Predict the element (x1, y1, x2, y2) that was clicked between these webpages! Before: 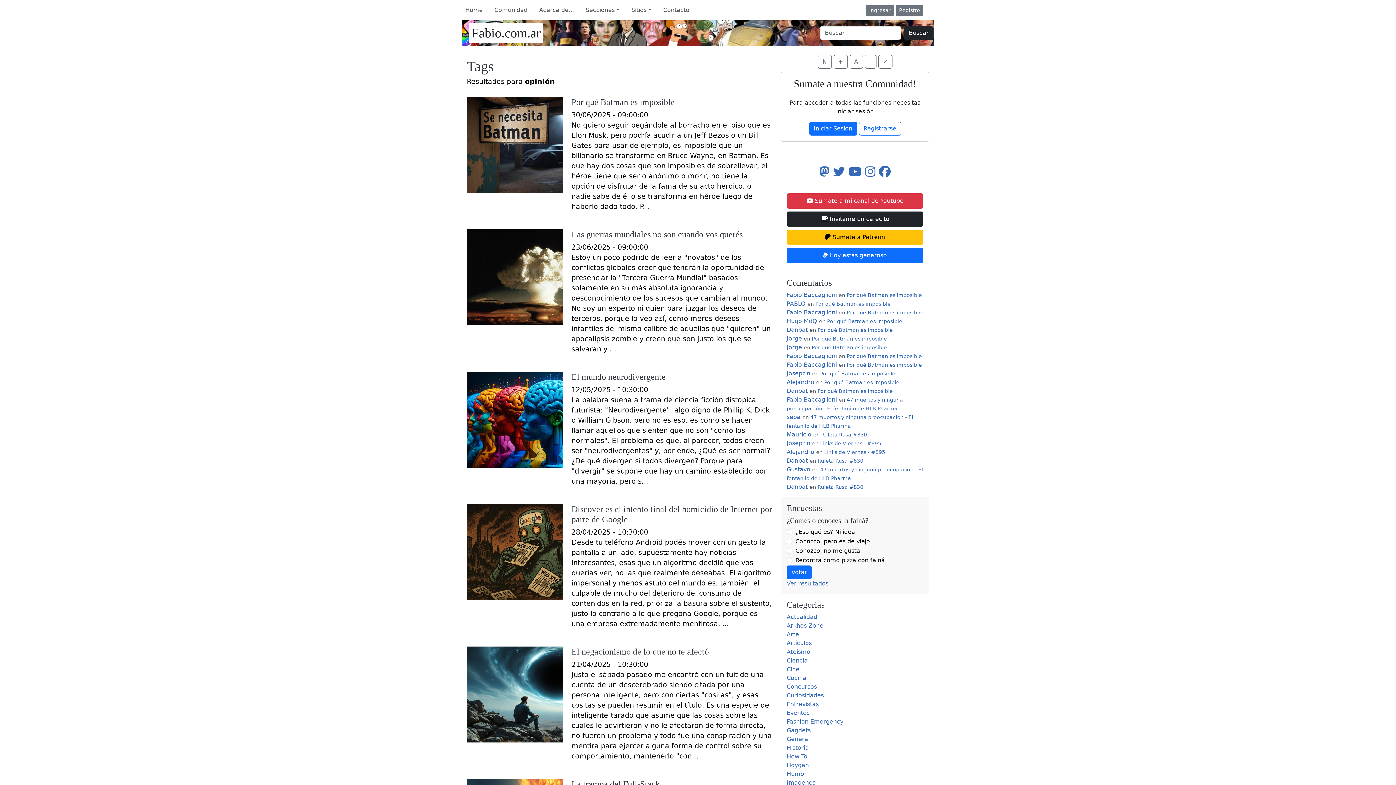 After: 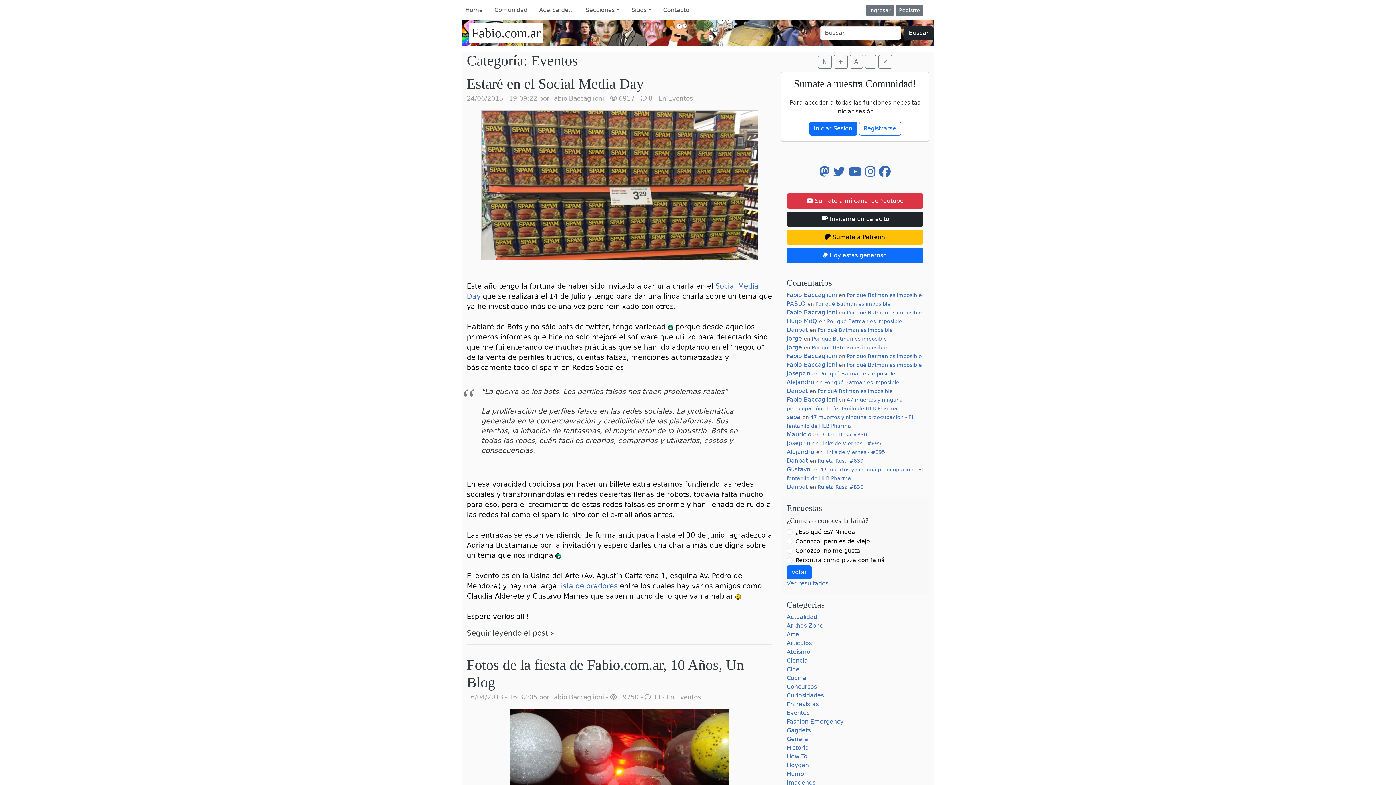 Action: bbox: (786, 709, 809, 716) label: Eventos